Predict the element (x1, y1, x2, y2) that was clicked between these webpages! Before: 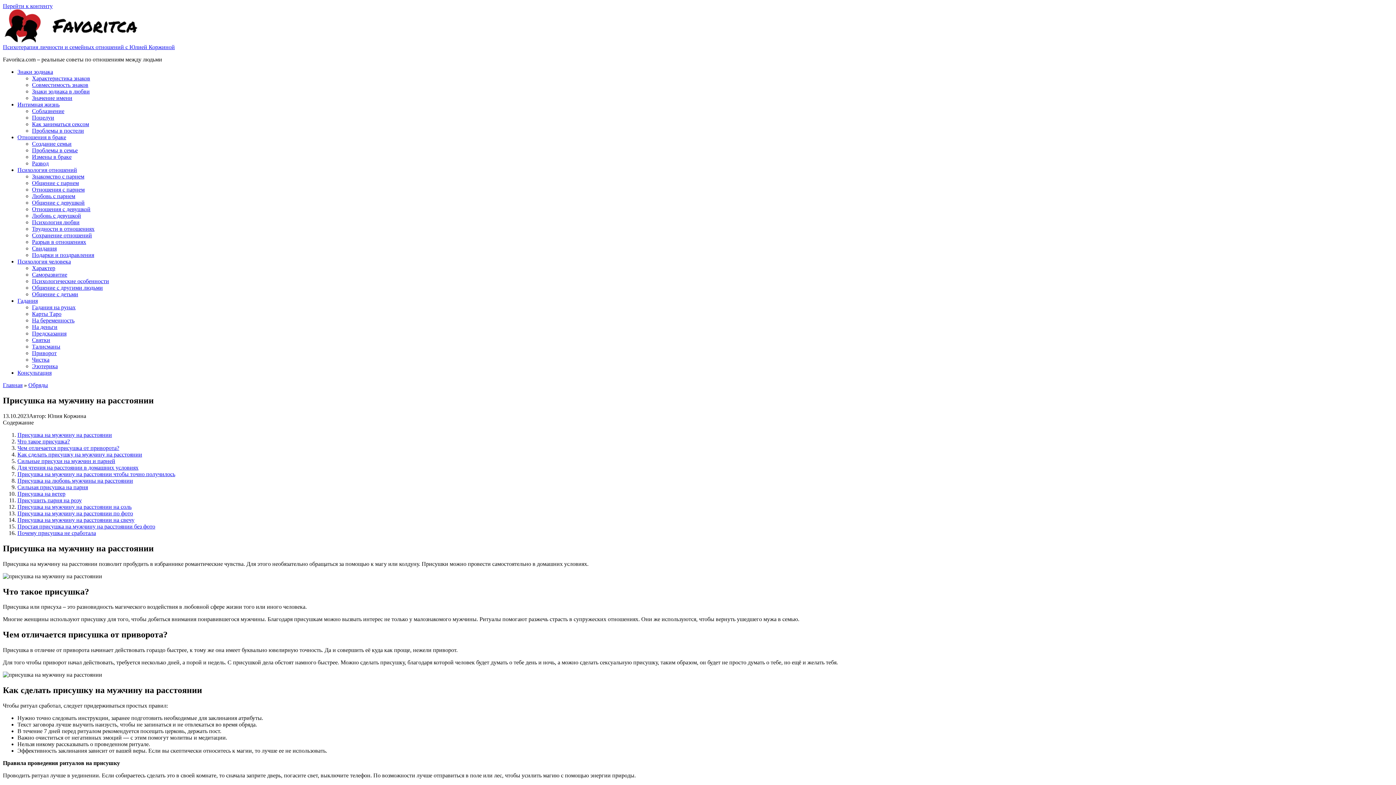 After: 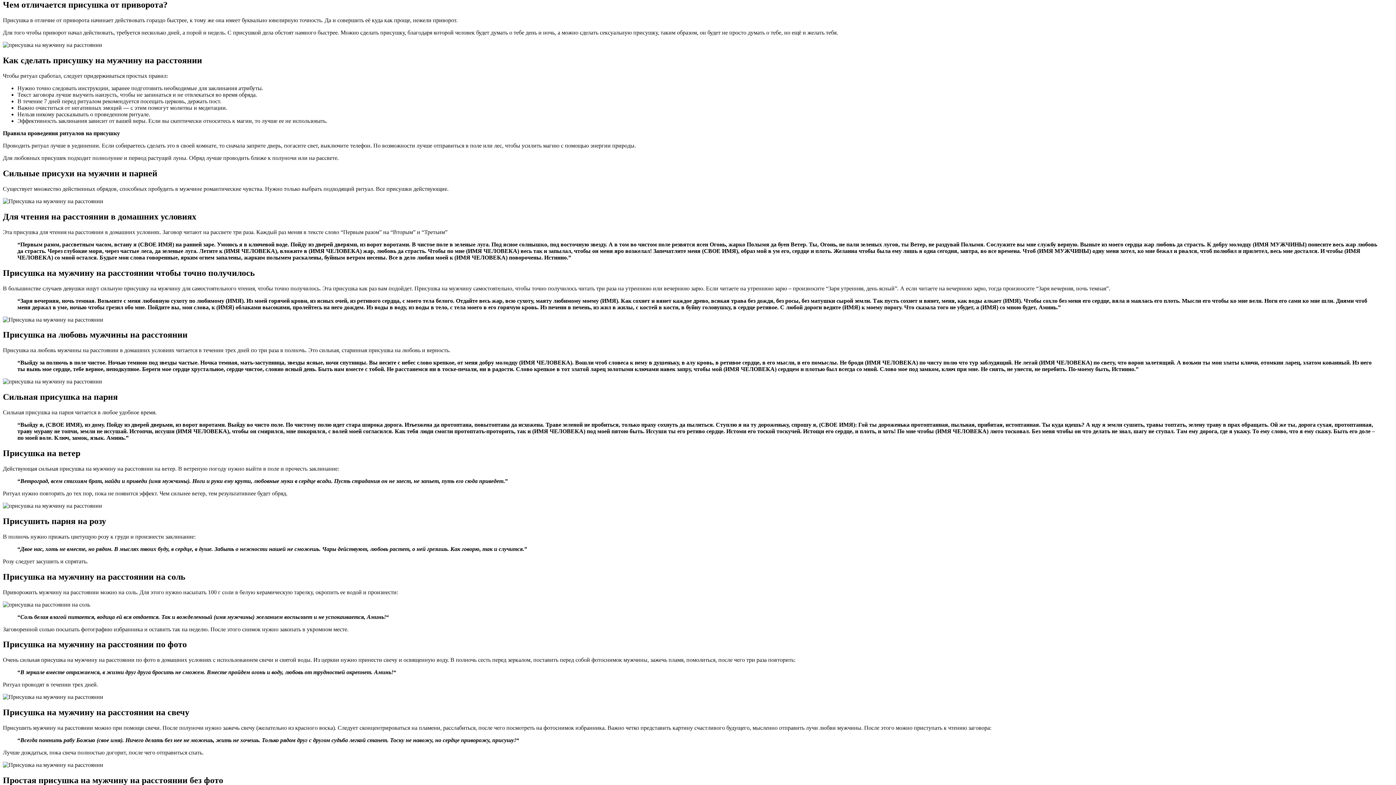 Action: label: Чем отличается присушка от приворота? bbox: (17, 445, 119, 451)